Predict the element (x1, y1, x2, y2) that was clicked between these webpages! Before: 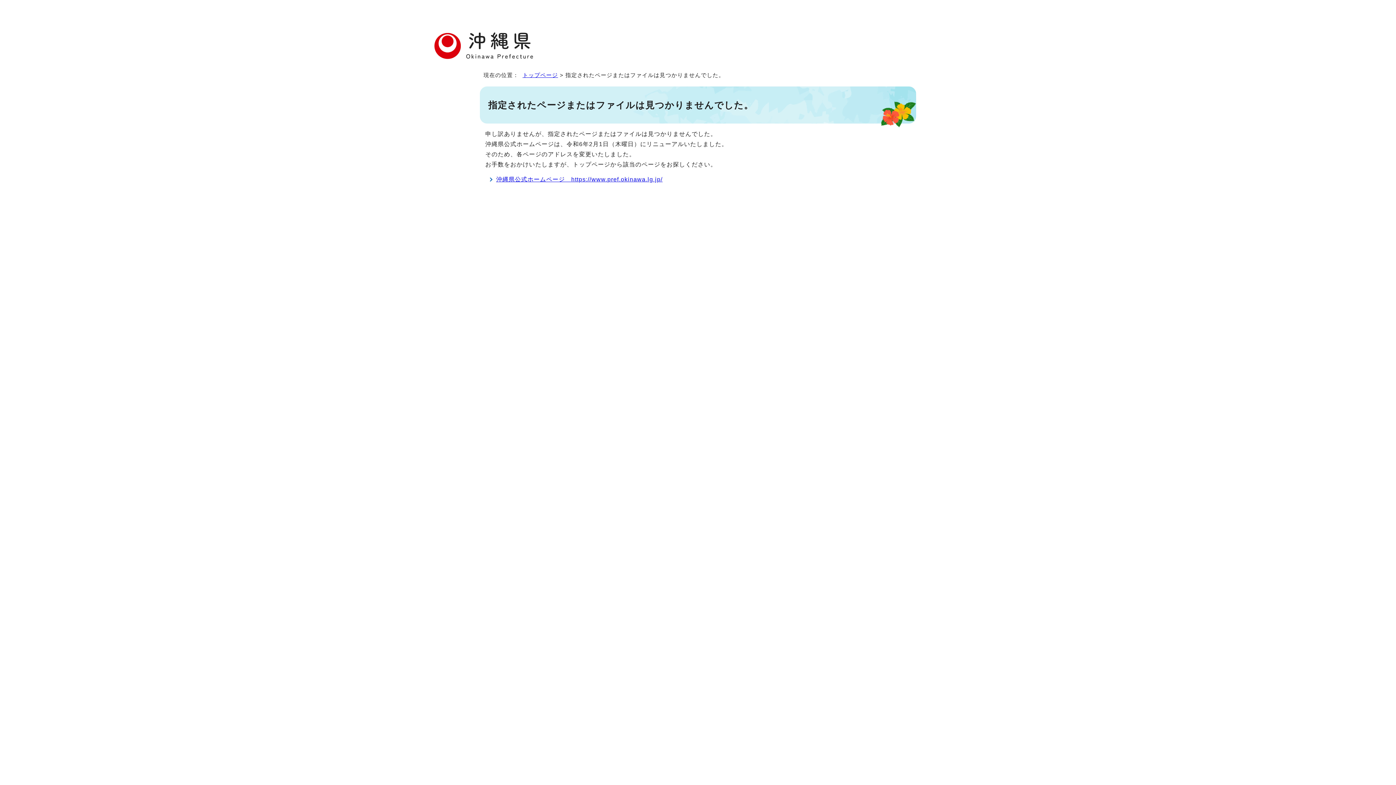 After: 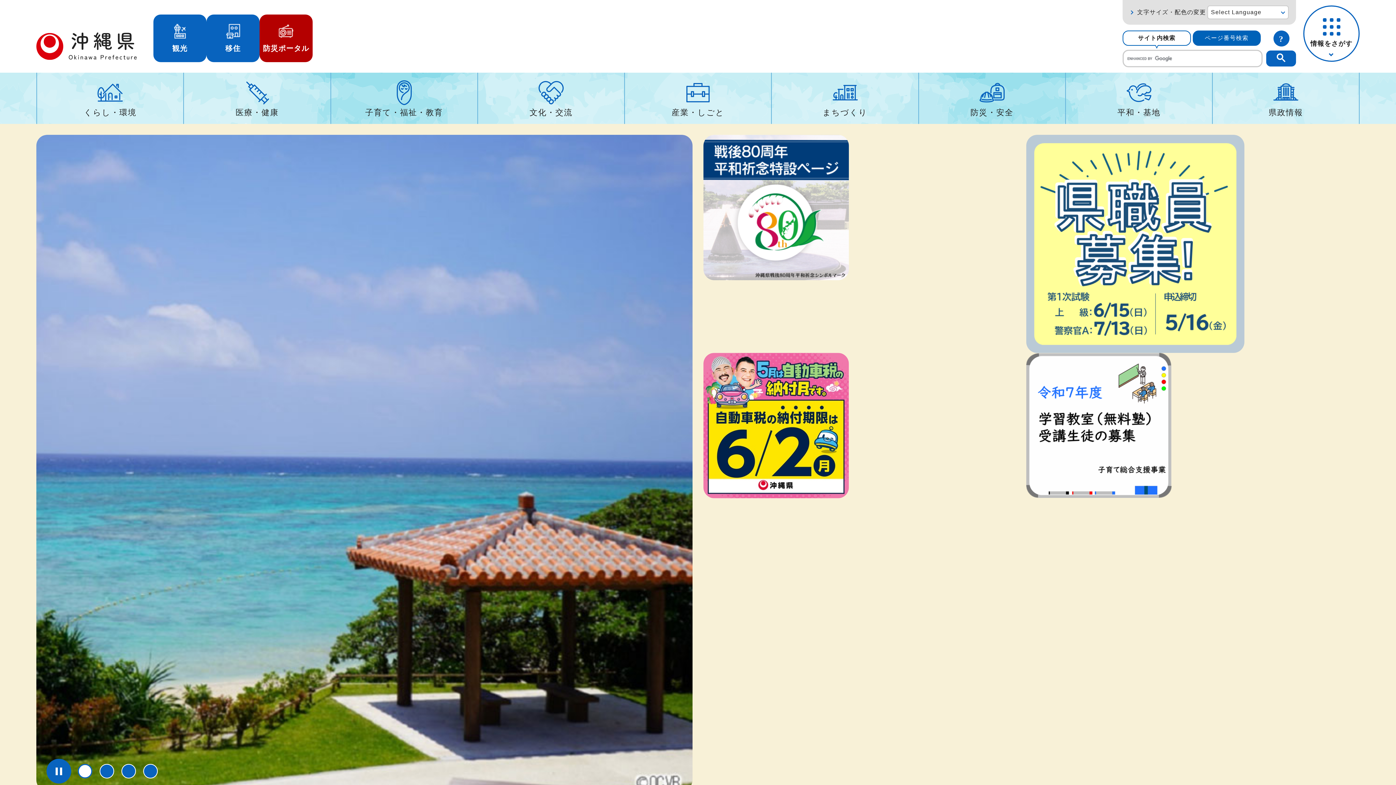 Action: bbox: (434, 51, 533, 57)